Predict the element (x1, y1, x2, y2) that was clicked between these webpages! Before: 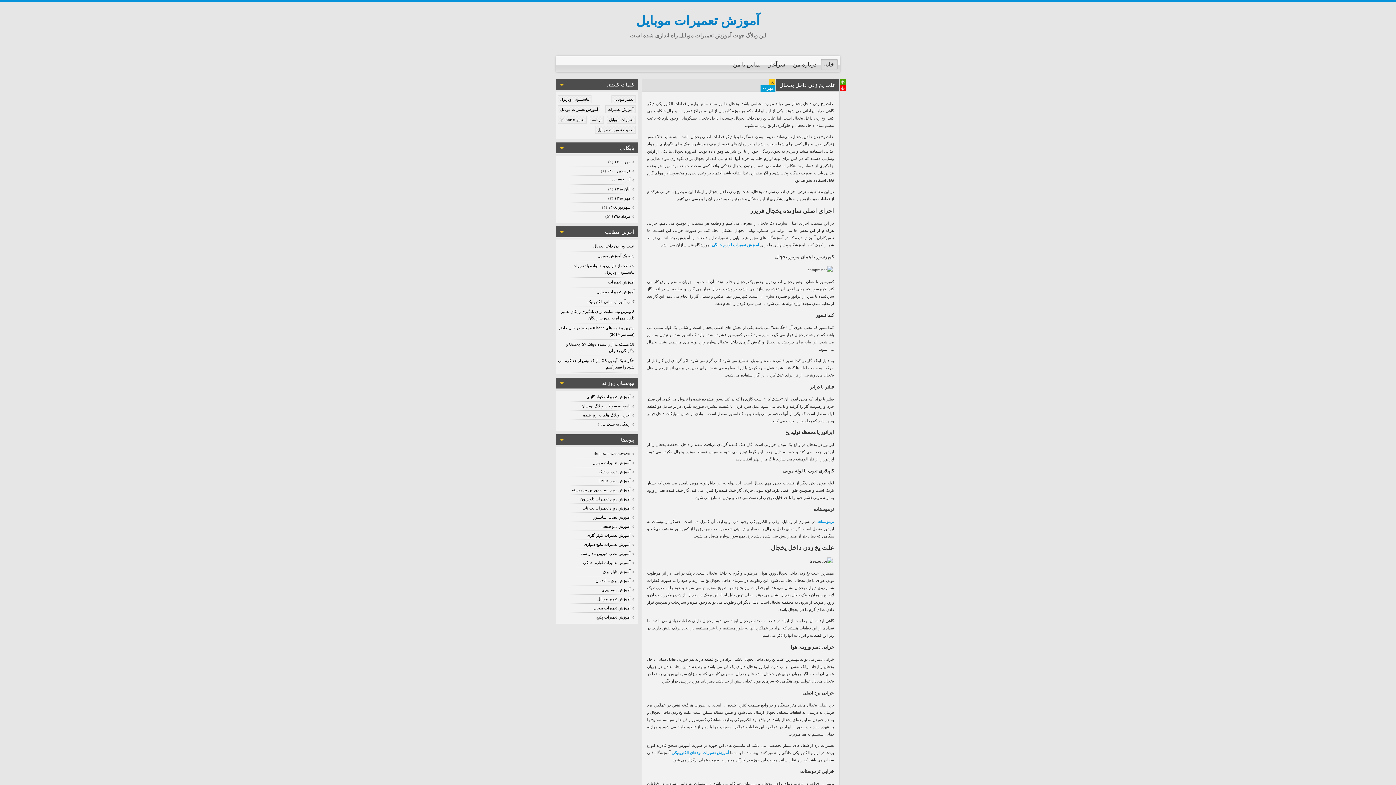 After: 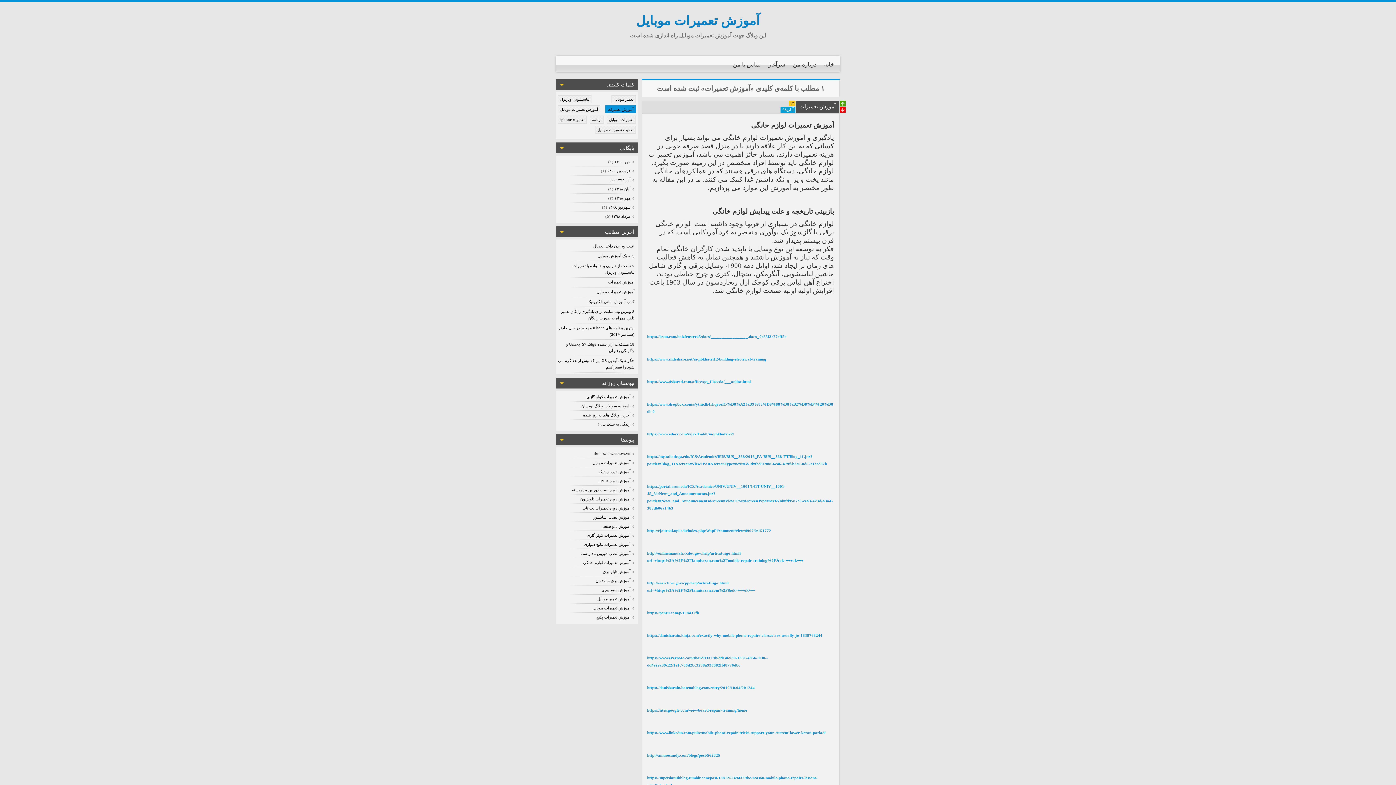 Action: label: آموزش تعمیرات bbox: (605, 105, 636, 113)